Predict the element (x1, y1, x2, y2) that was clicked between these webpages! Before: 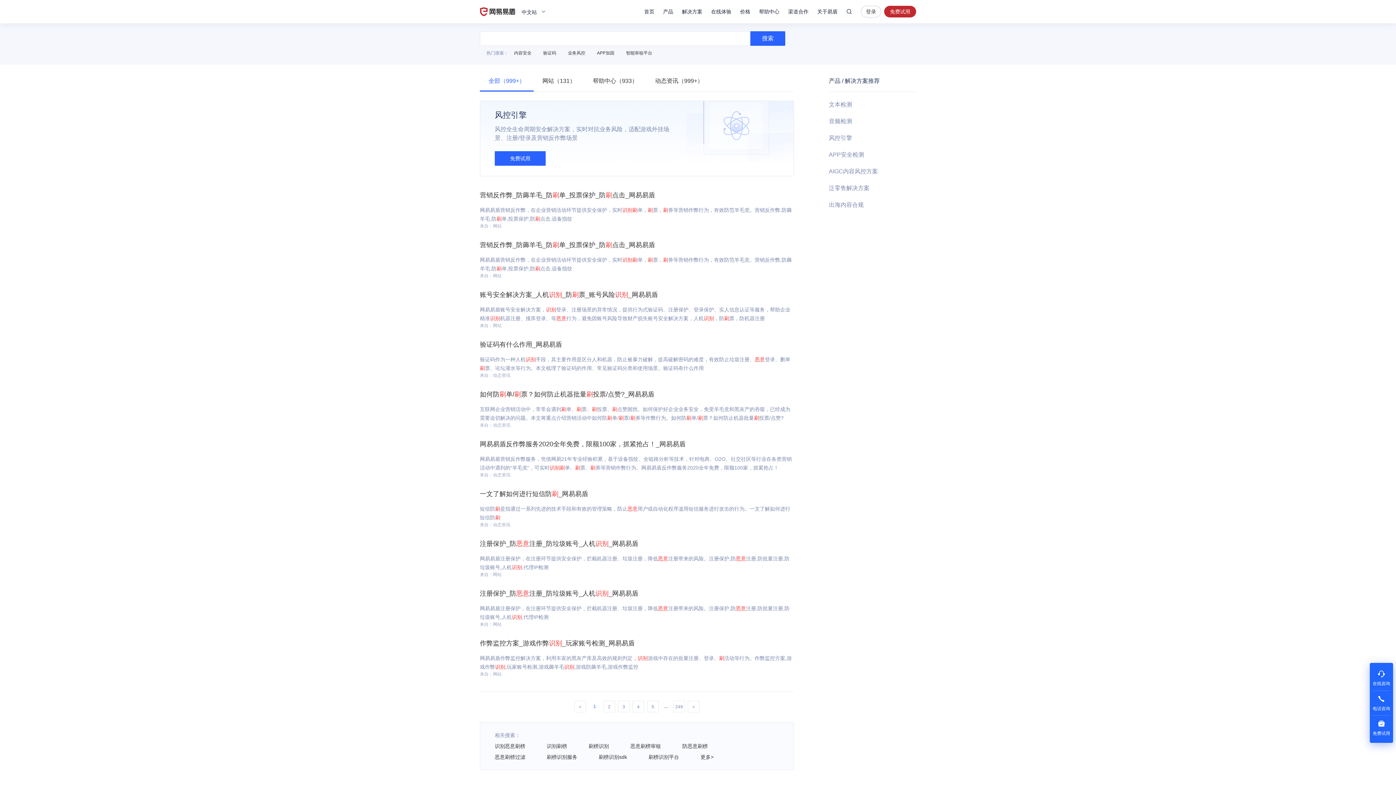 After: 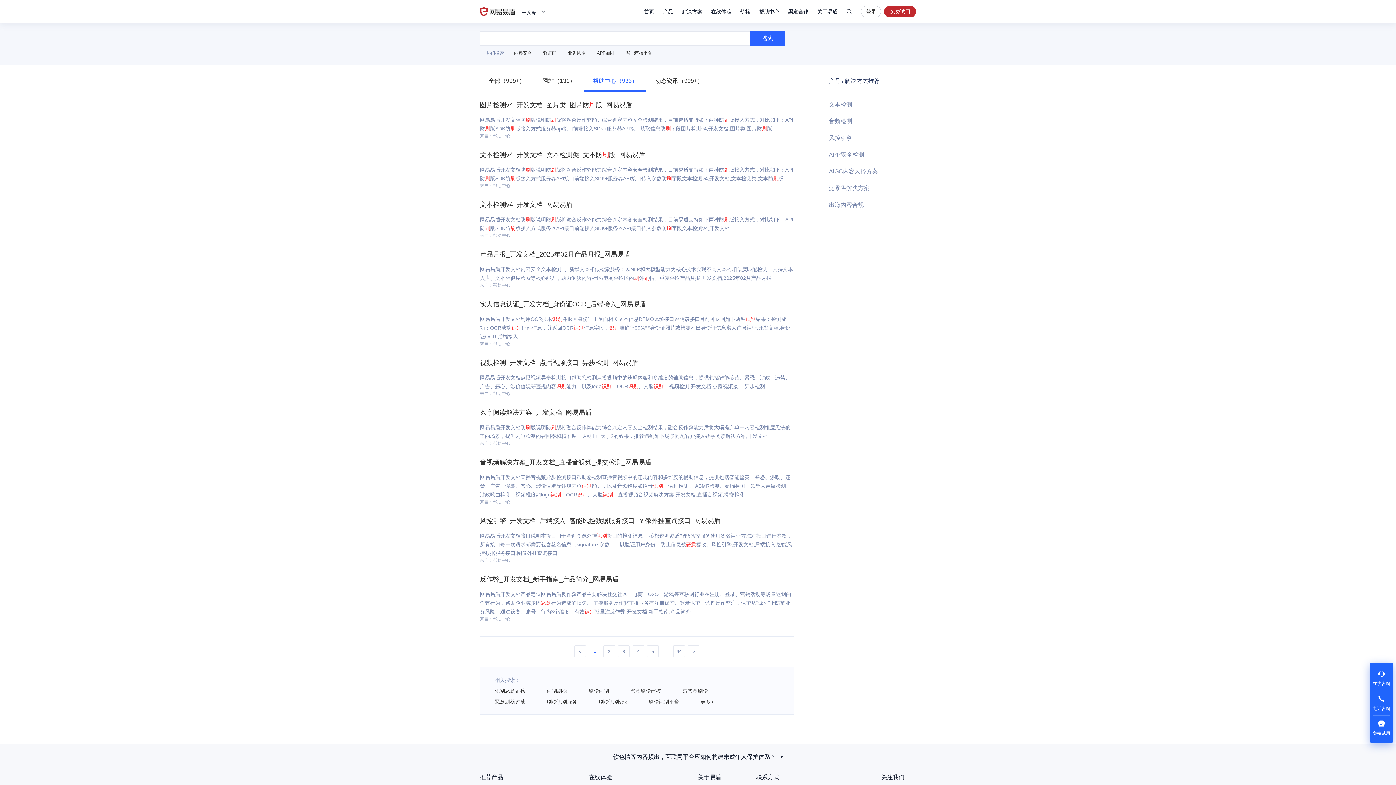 Action: bbox: (584, 70, 646, 91) label: 帮助中心（933）